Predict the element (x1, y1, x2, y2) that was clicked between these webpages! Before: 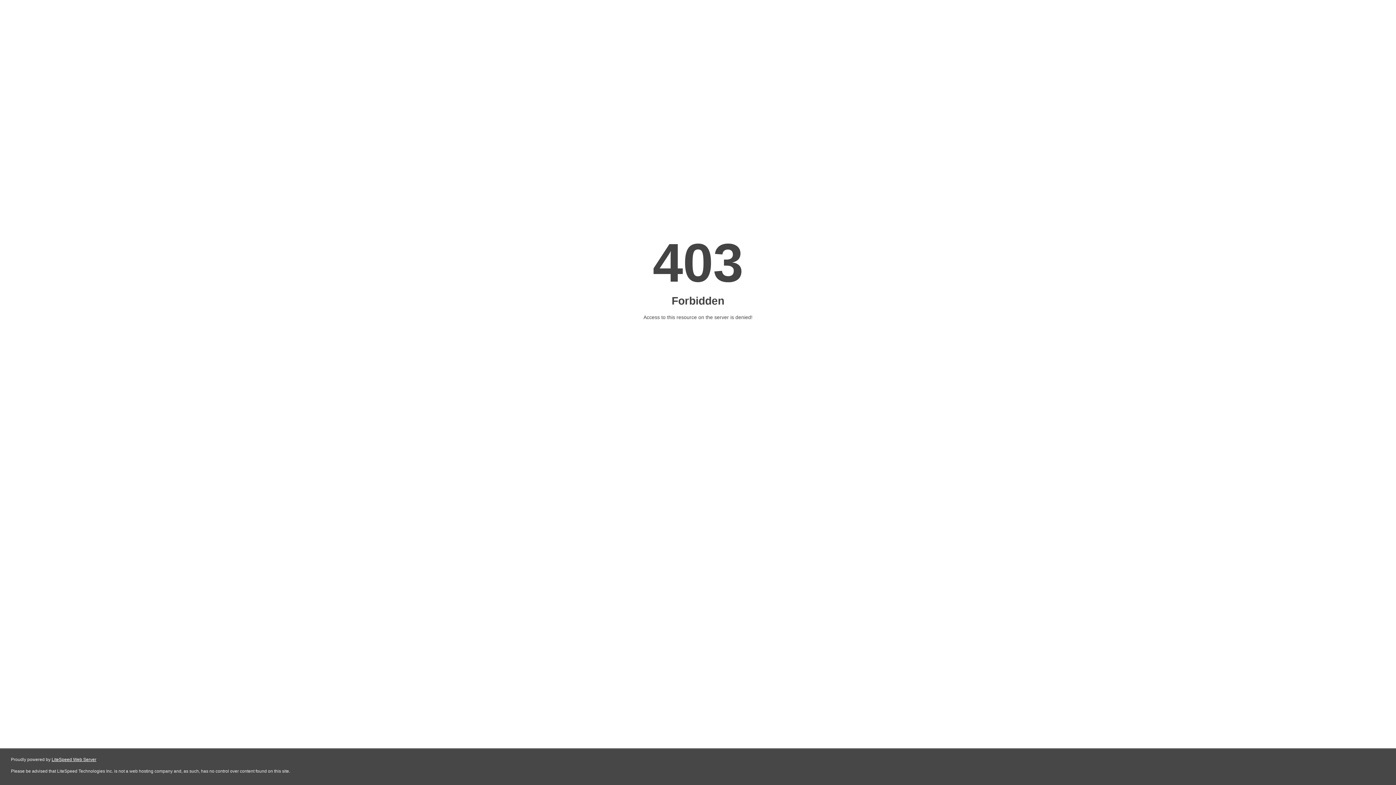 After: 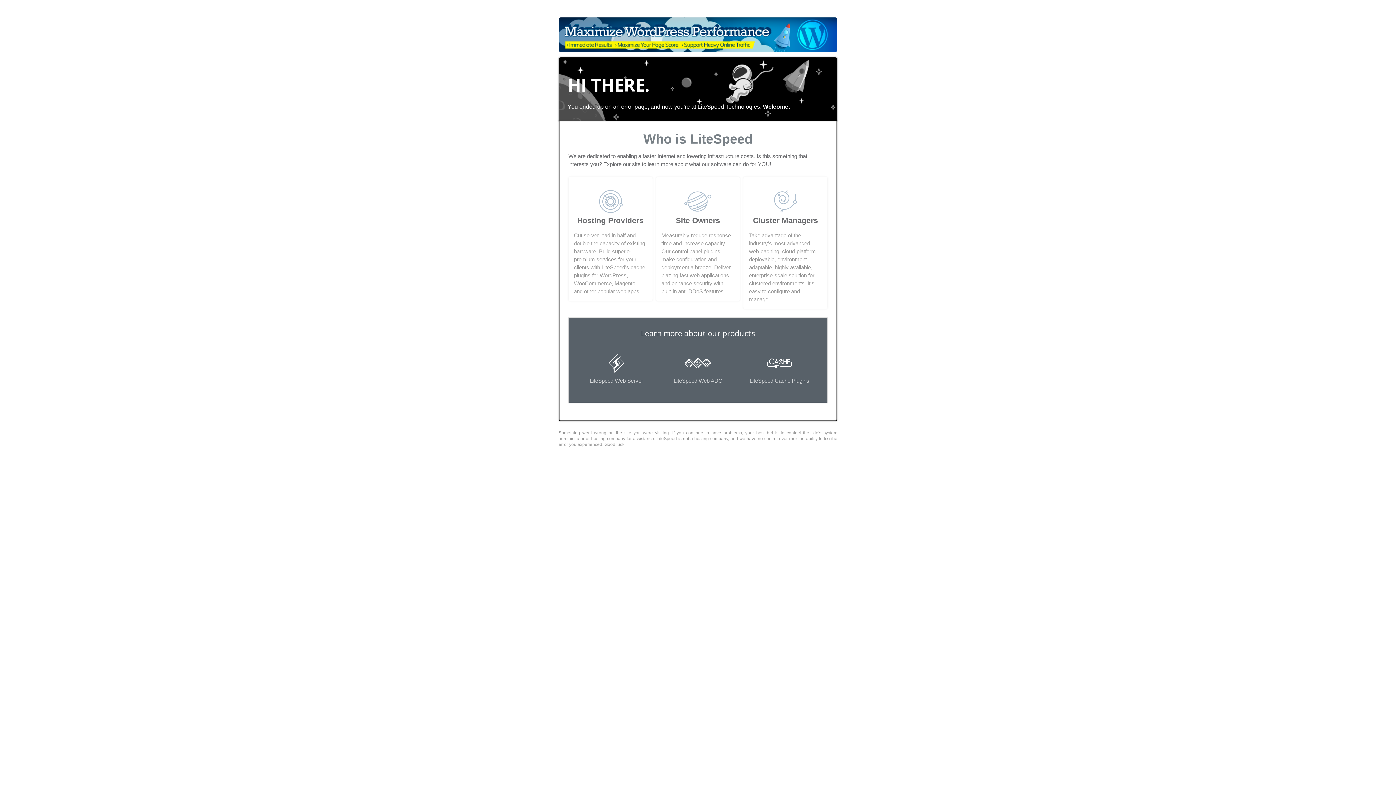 Action: bbox: (51, 757, 96, 762) label: LiteSpeed Web Server